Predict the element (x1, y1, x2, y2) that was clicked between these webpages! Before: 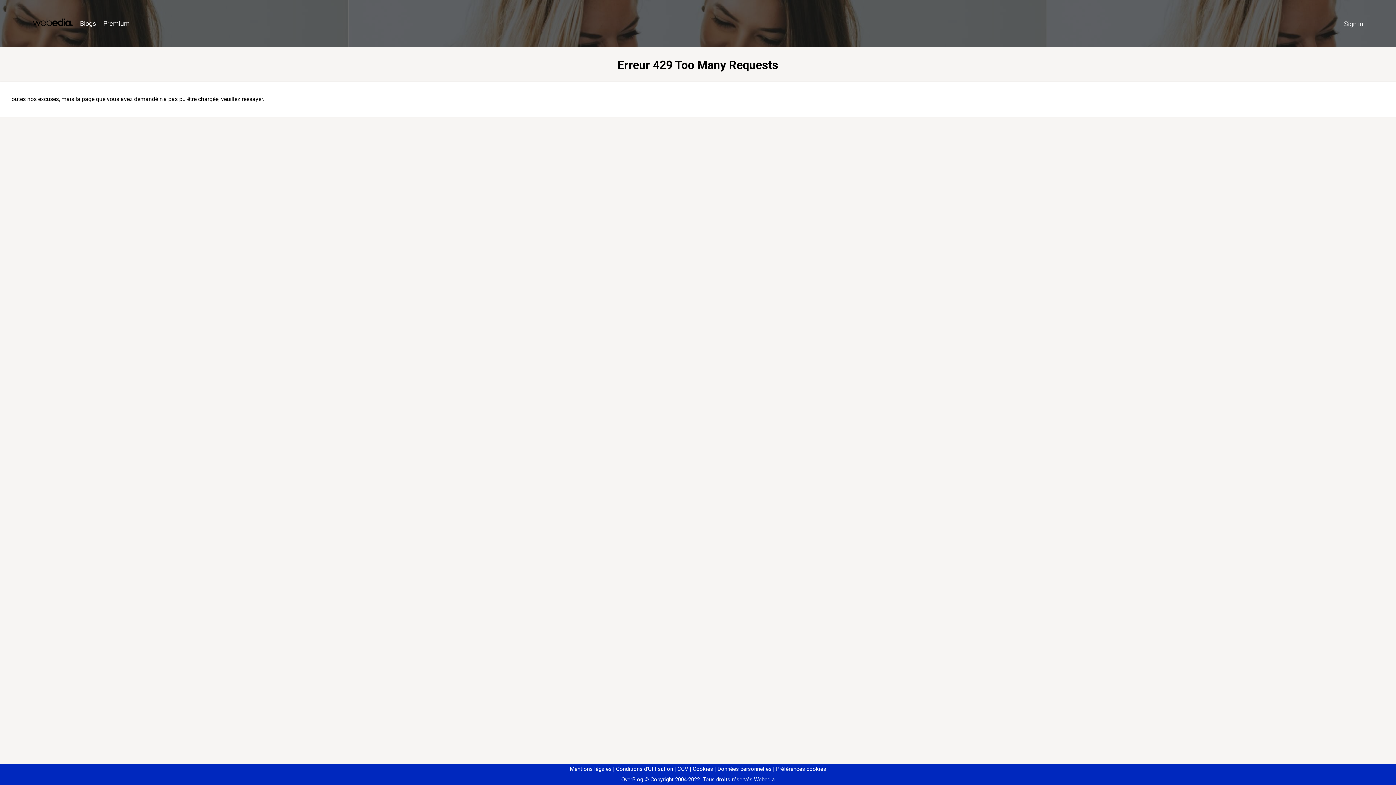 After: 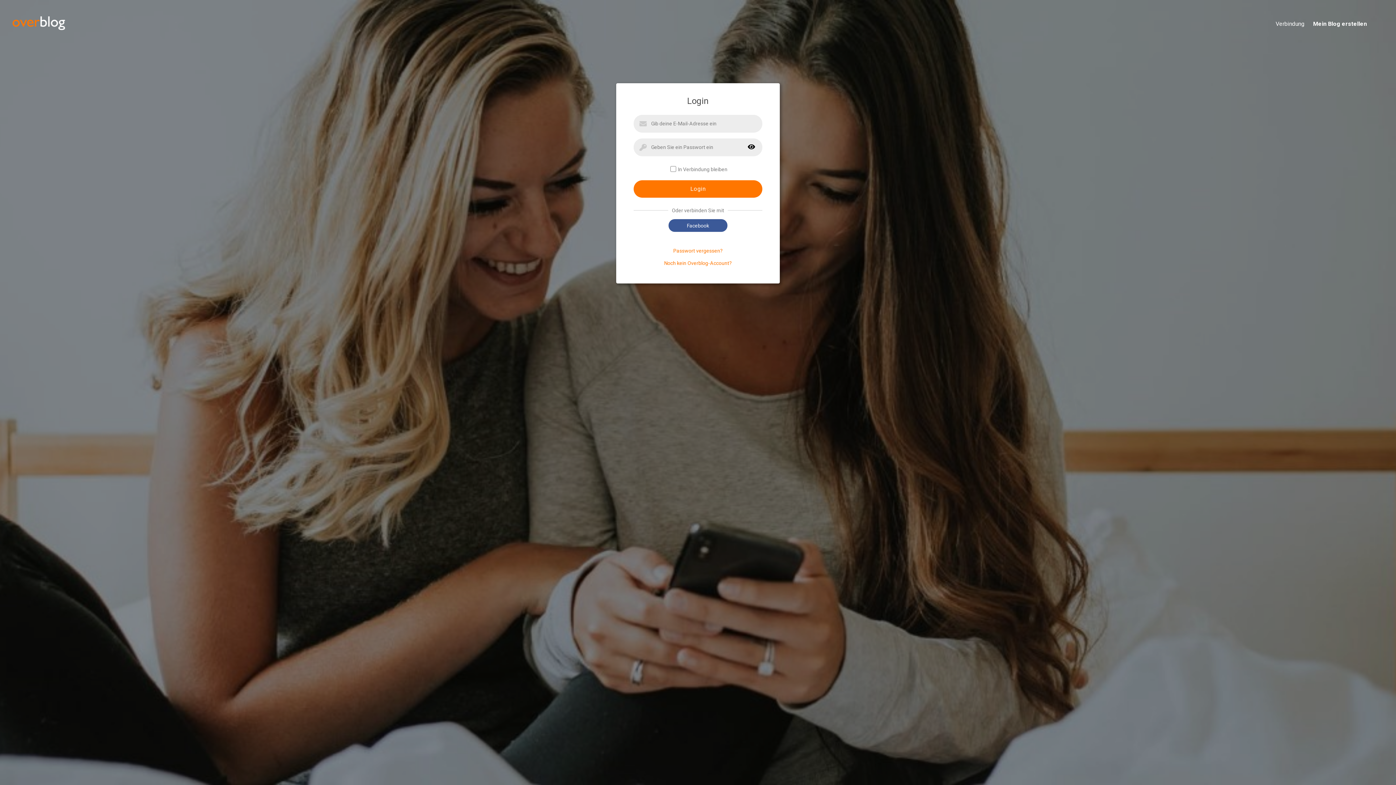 Action: bbox: (1340, 16, 1367, 31) label: Sign in